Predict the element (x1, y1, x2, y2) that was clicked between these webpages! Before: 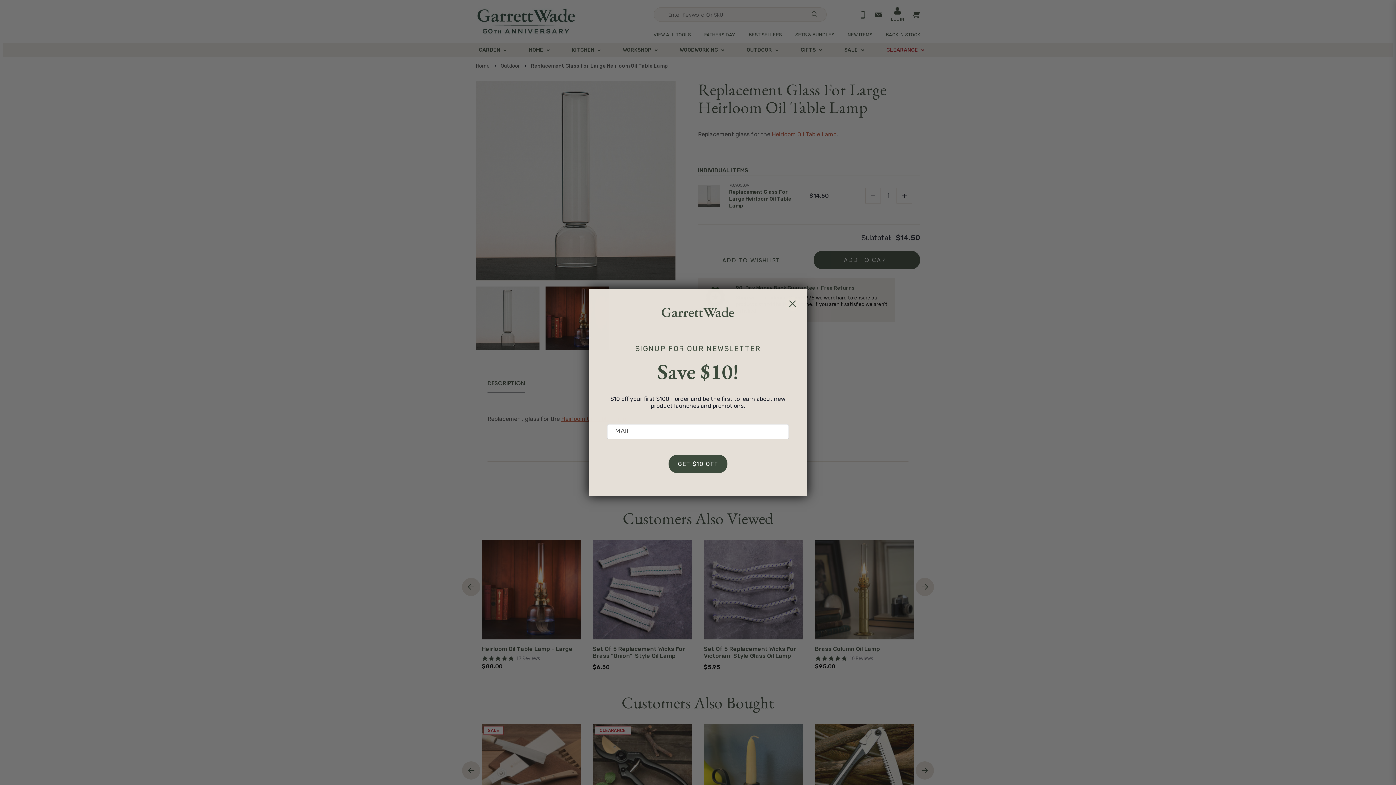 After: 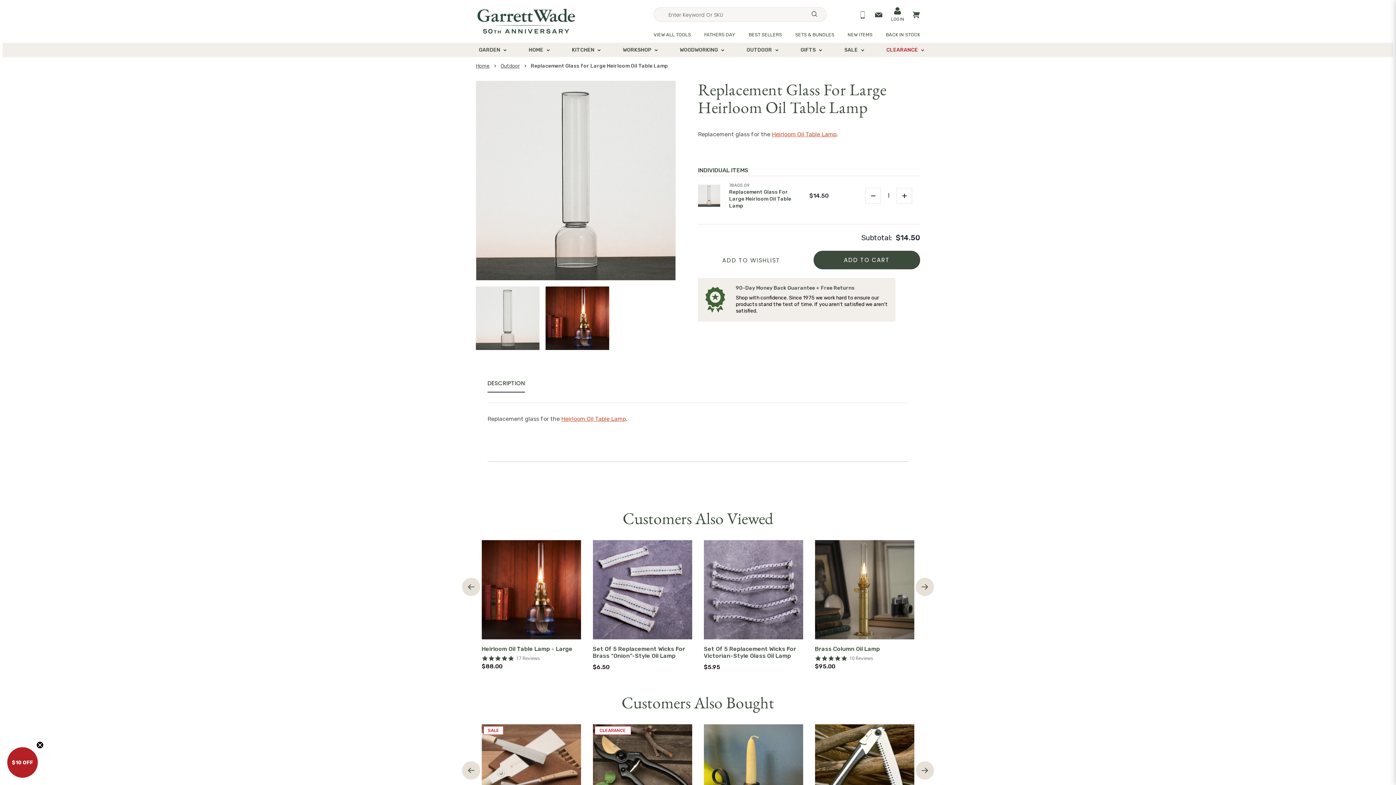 Action: label: Close dialog bbox: (785, 296, 800, 311)